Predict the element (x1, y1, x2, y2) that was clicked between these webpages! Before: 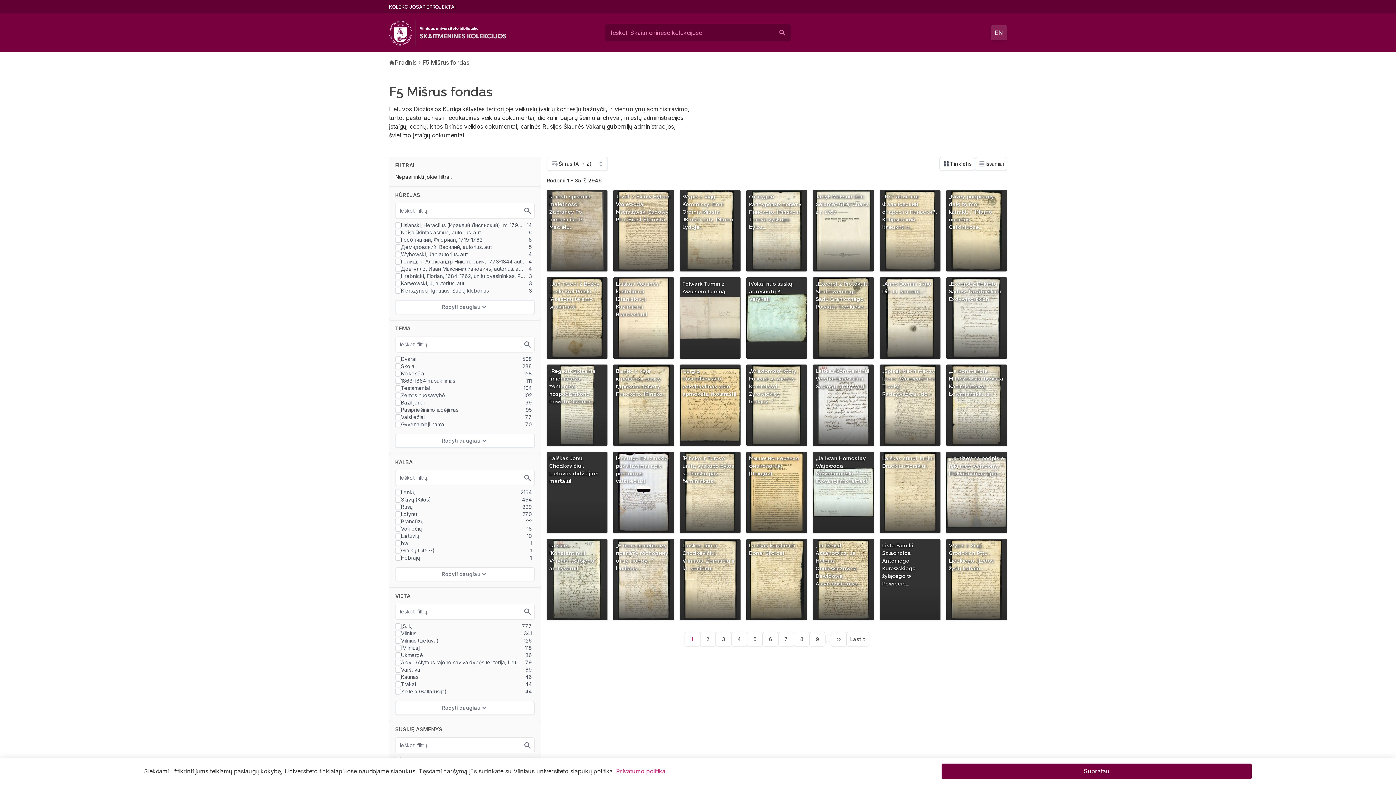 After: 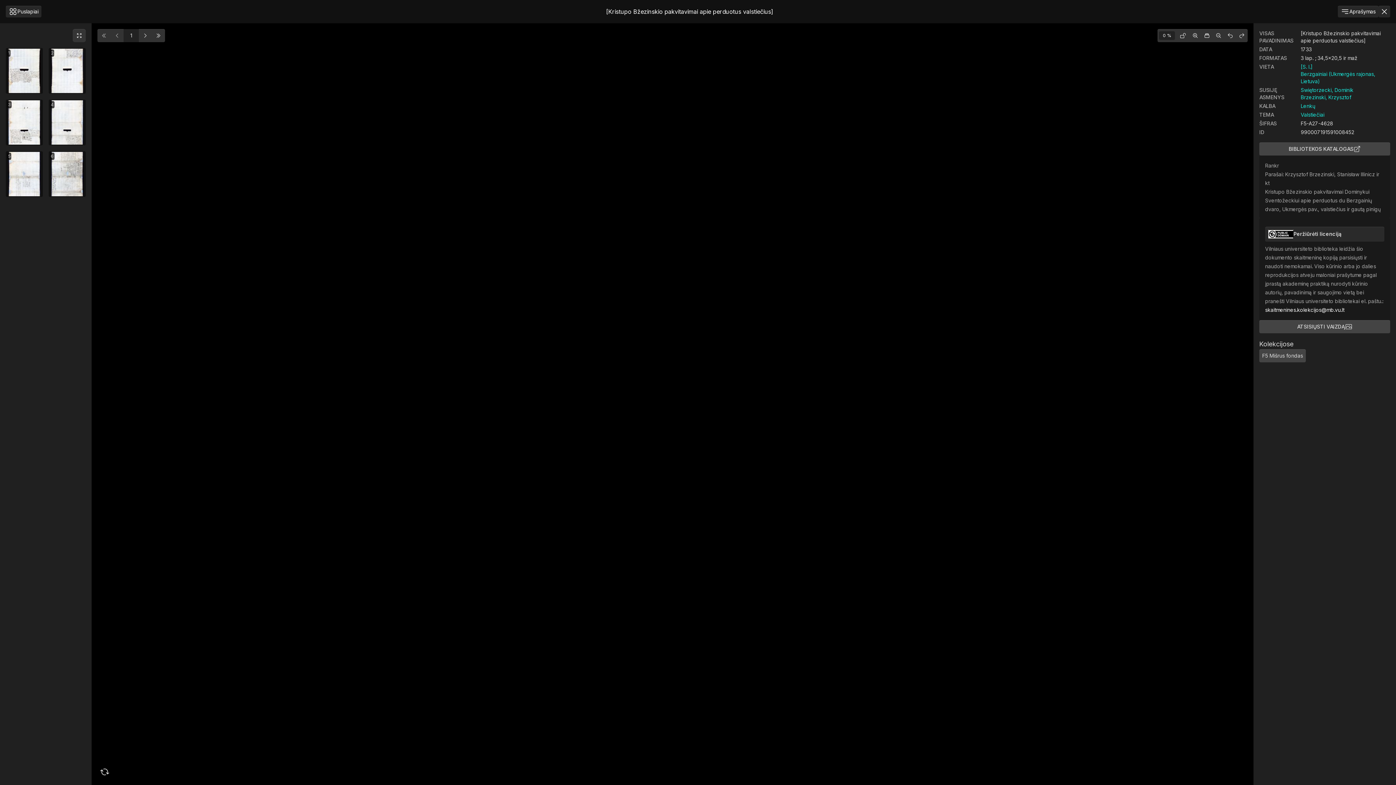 Action: label: [Kristupo Bžezinskio pakvitavimai apie perduotus valstiečius] bbox: (613, 451, 674, 533)